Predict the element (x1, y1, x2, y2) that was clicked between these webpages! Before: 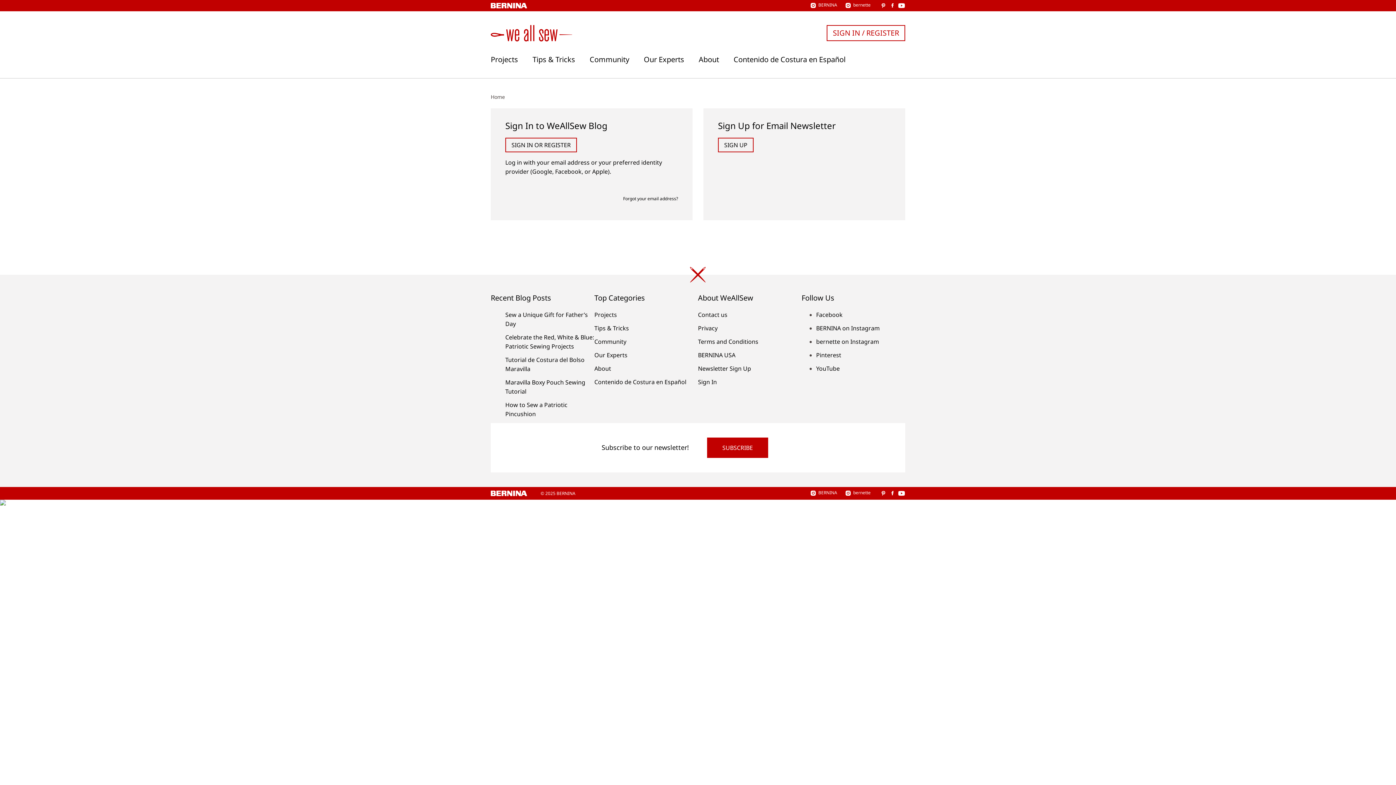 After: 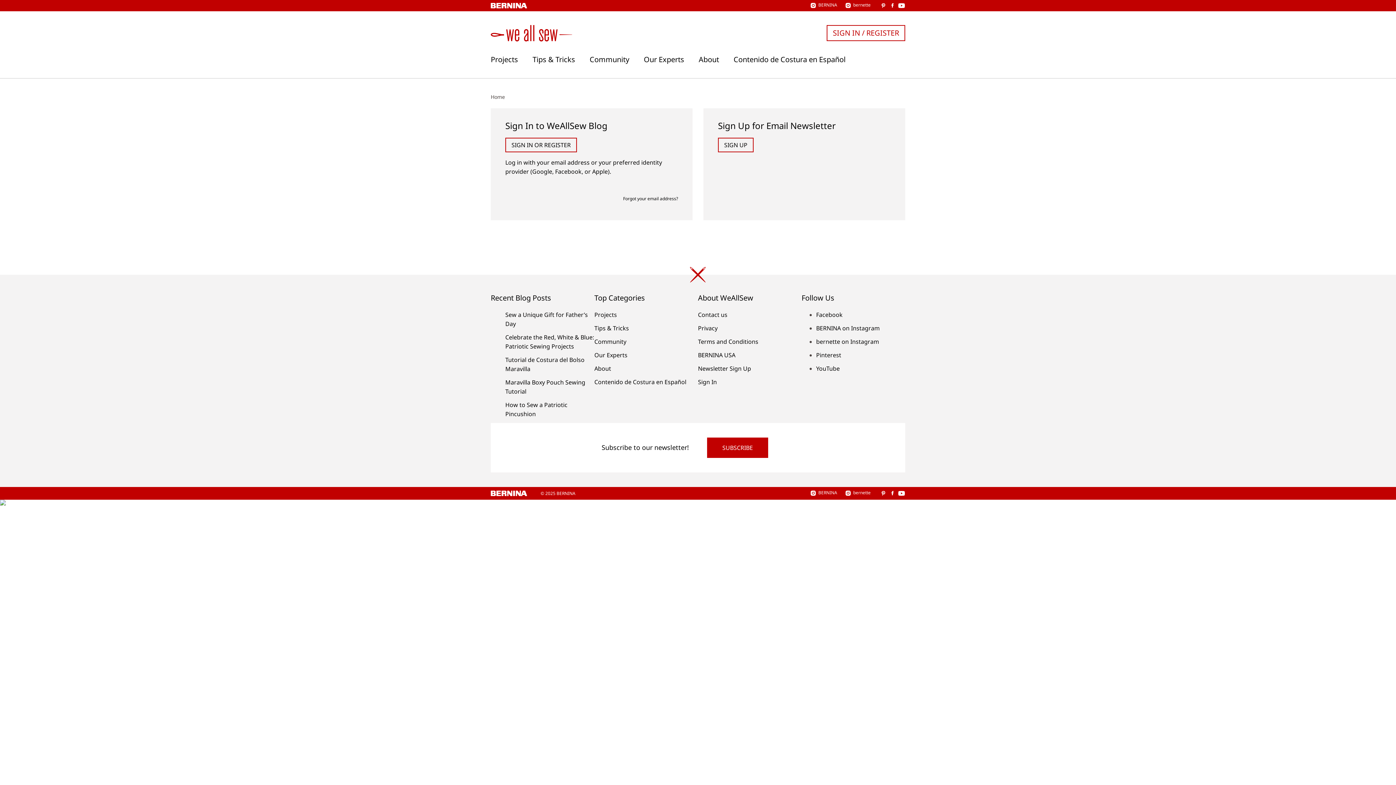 Action: label: SIGN IN / REGISTER bbox: (826, 25, 905, 41)